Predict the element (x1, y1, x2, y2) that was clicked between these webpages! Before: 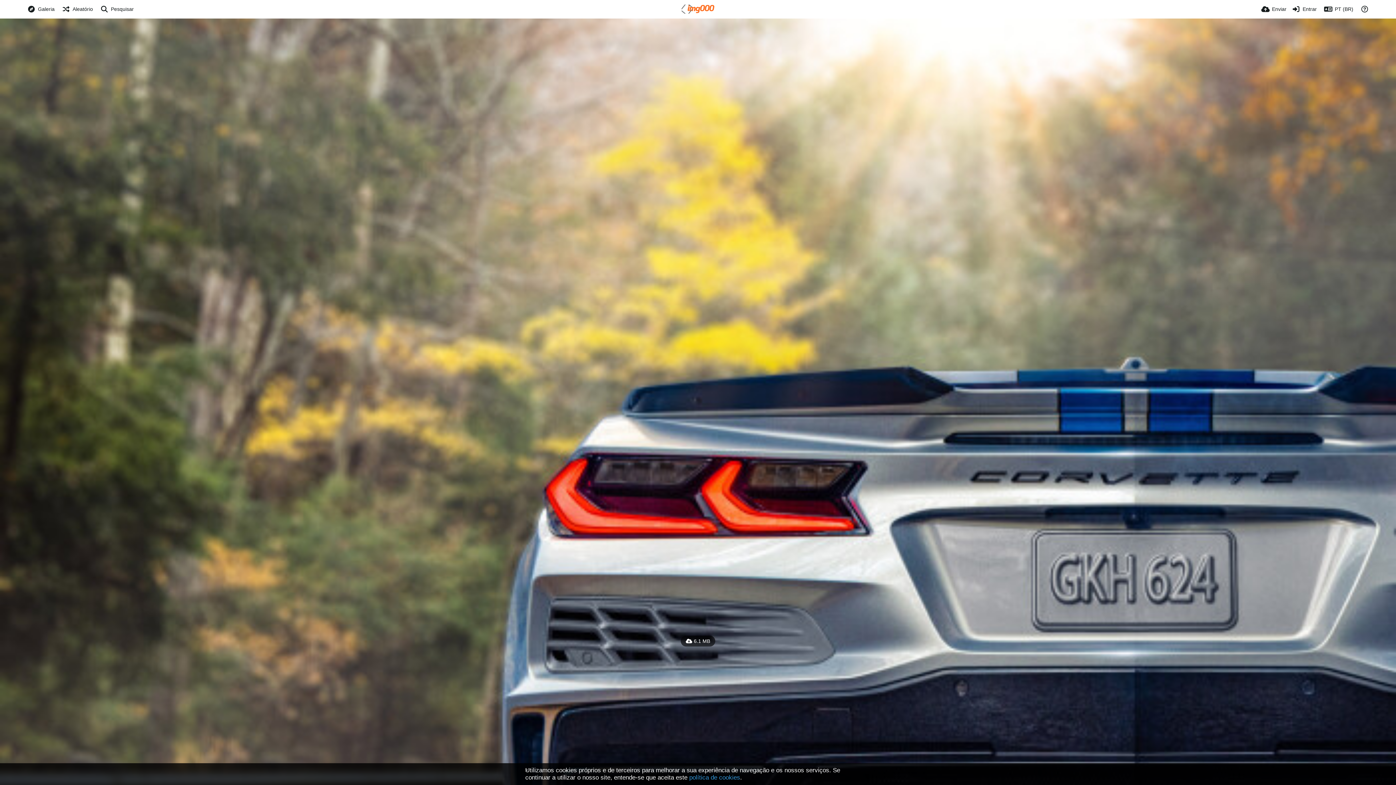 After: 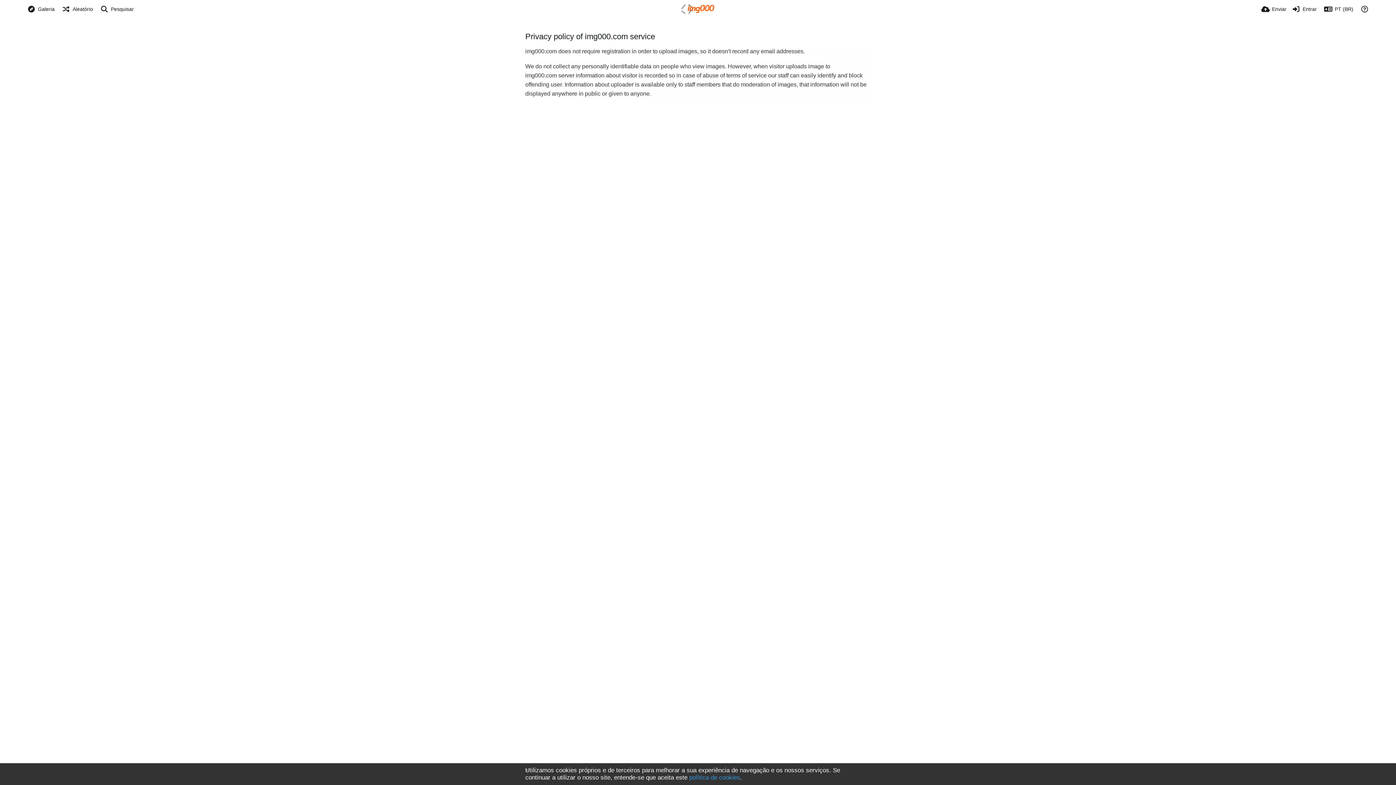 Action: bbox: (689, 774, 740, 781) label: política de cookies